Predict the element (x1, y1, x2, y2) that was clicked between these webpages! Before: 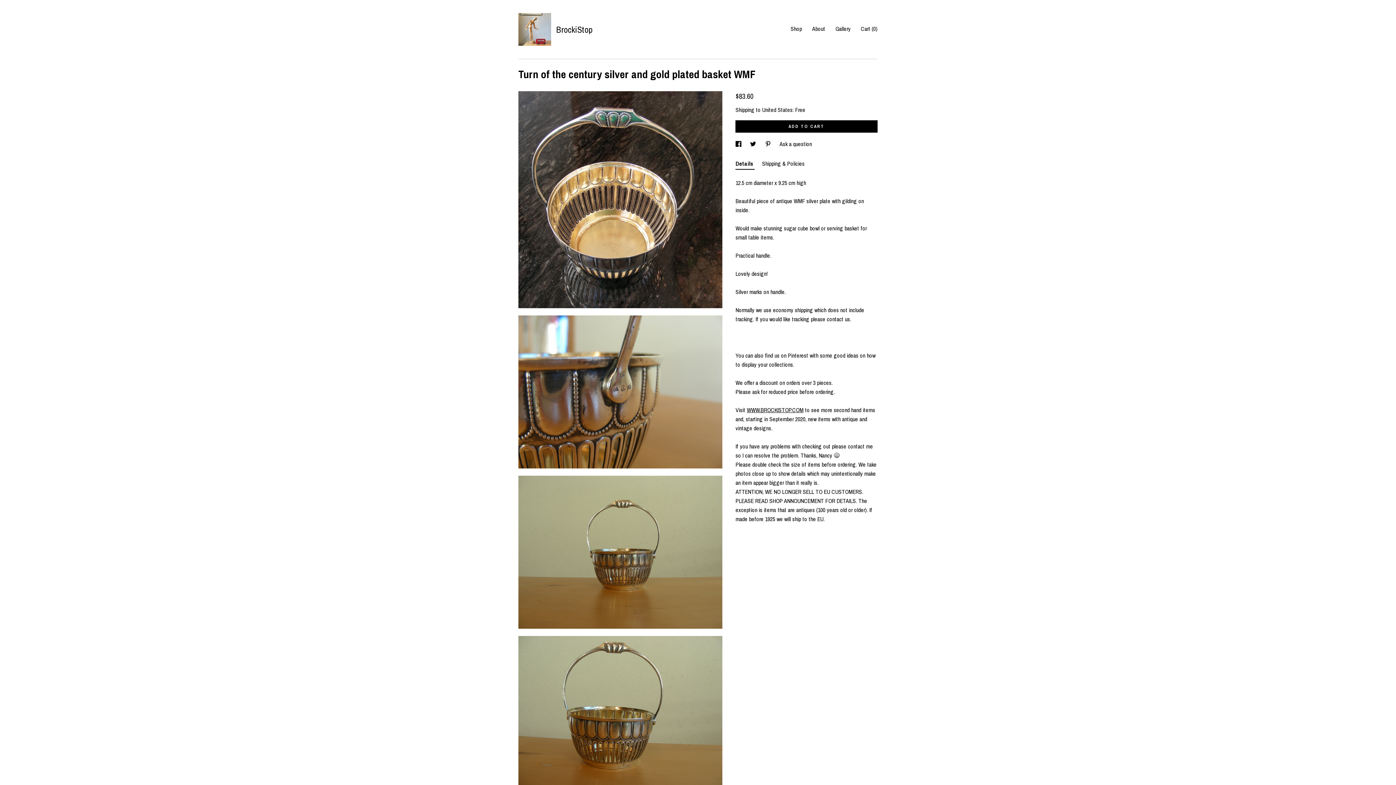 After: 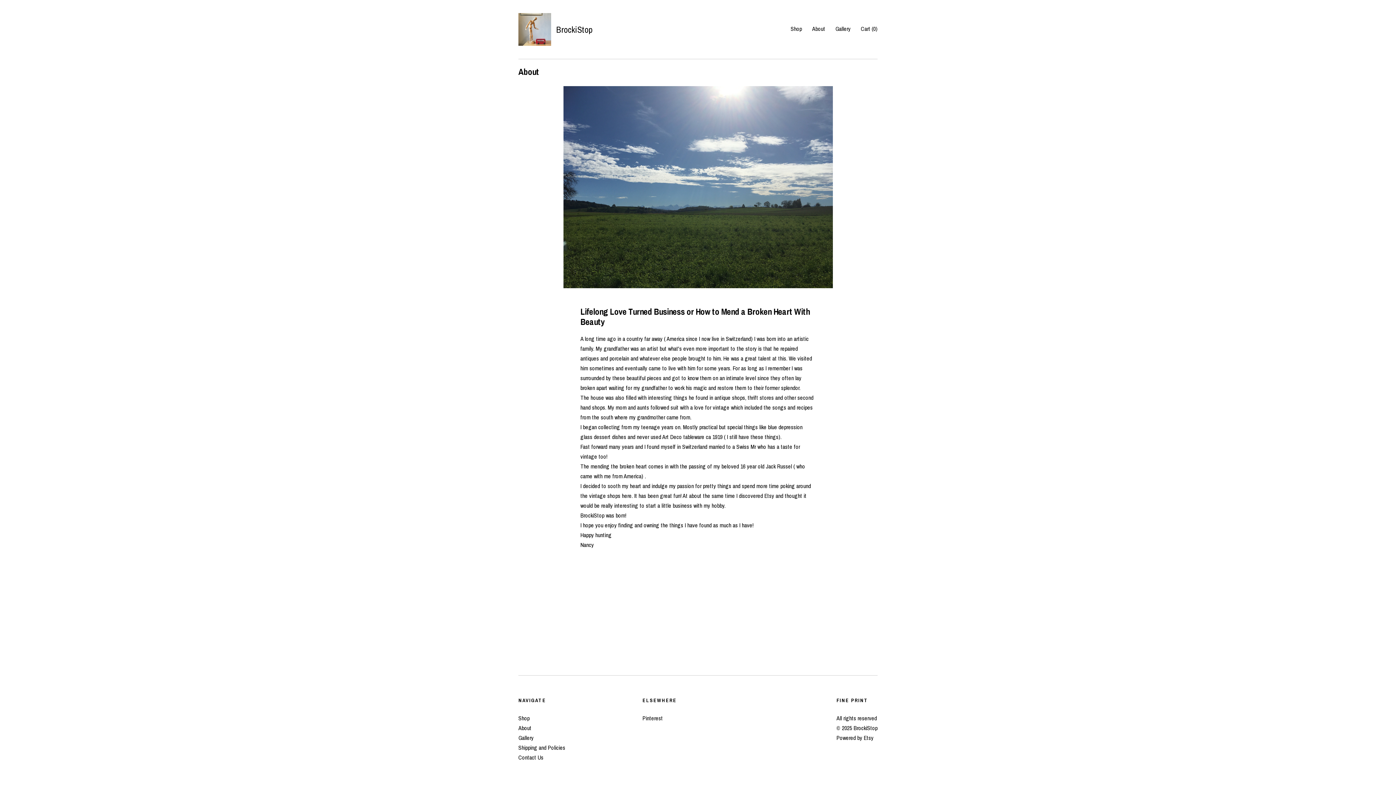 Action: bbox: (812, 24, 825, 32) label: About